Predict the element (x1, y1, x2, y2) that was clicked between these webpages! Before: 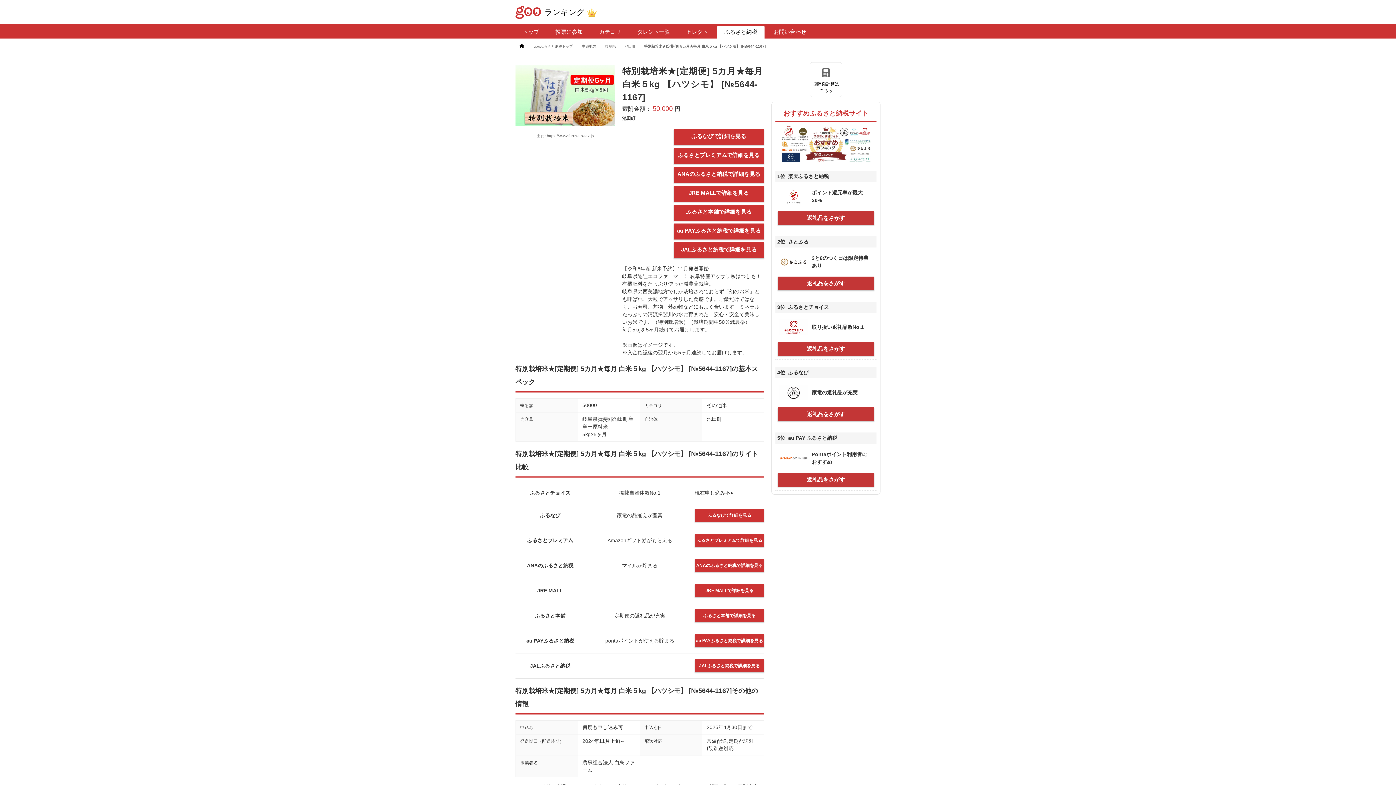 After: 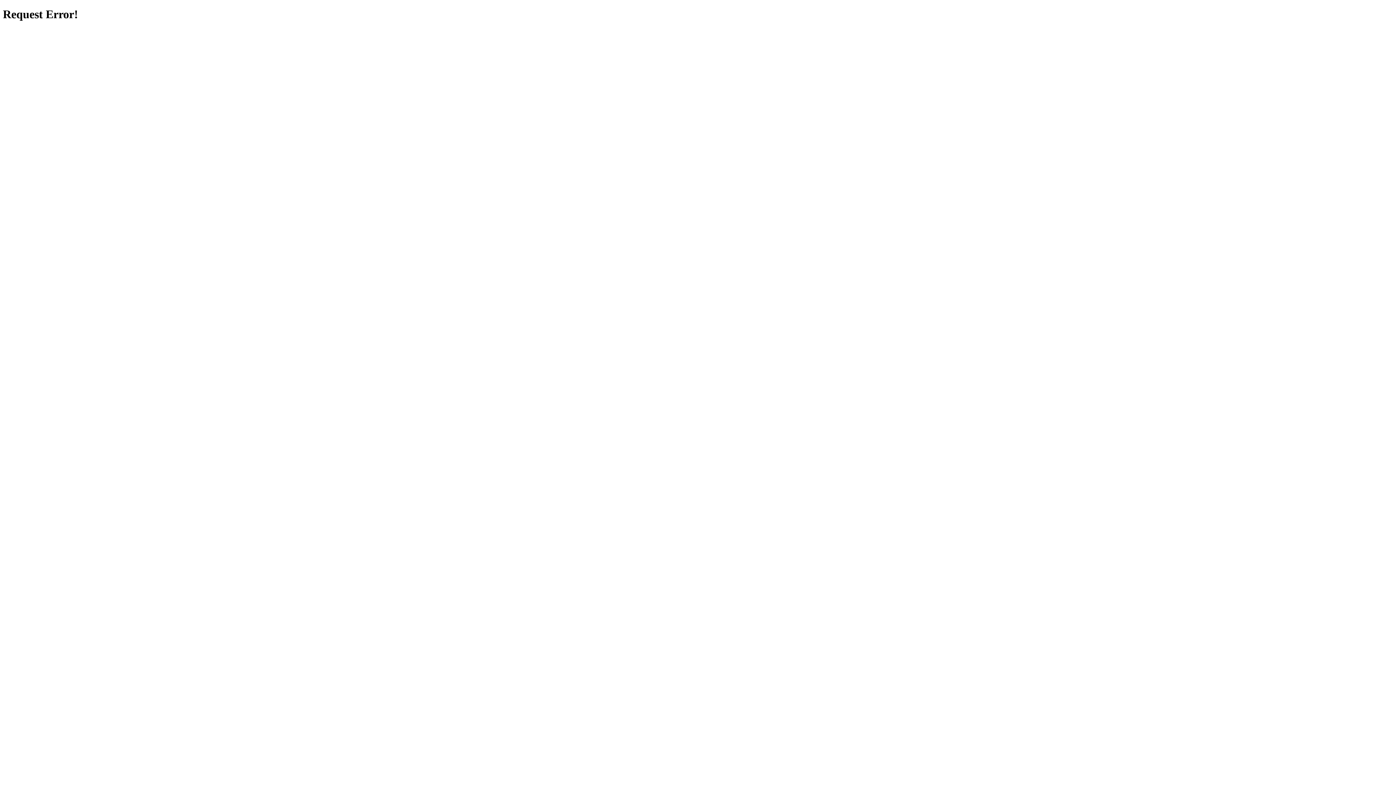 Action: label: ふるなびで詳細を見る bbox: (674, 129, 764, 144)